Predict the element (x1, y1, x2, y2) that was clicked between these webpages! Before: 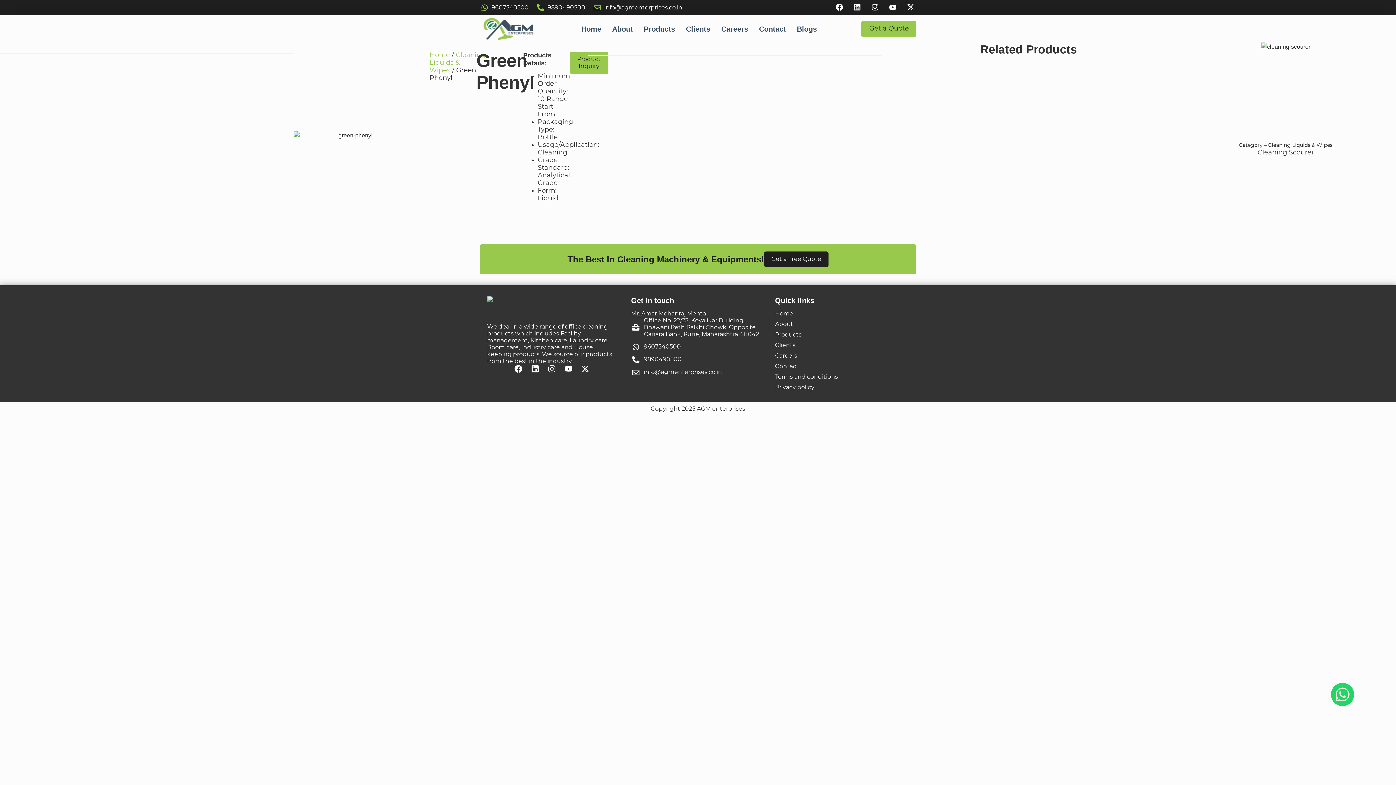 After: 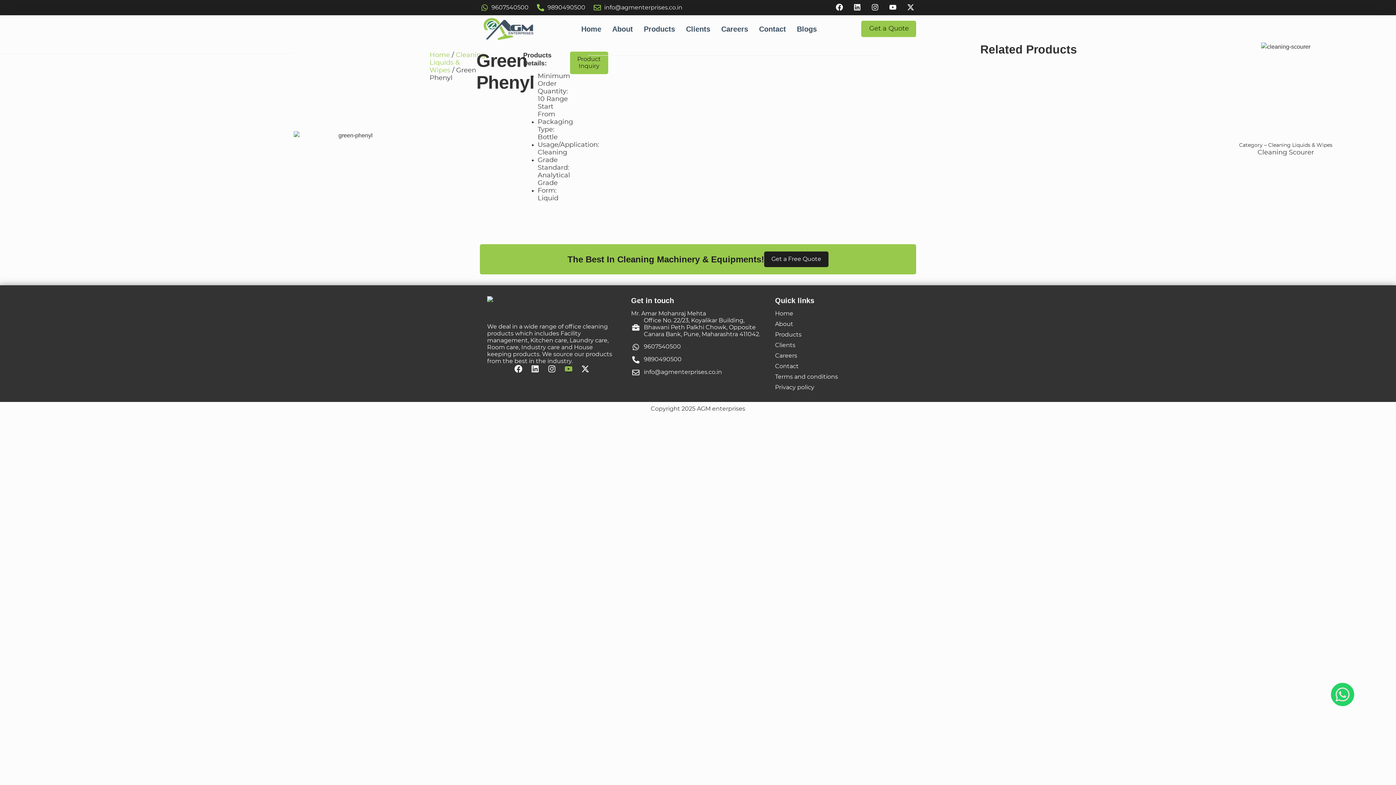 Action: label: Youtube bbox: (564, 365, 572, 373)